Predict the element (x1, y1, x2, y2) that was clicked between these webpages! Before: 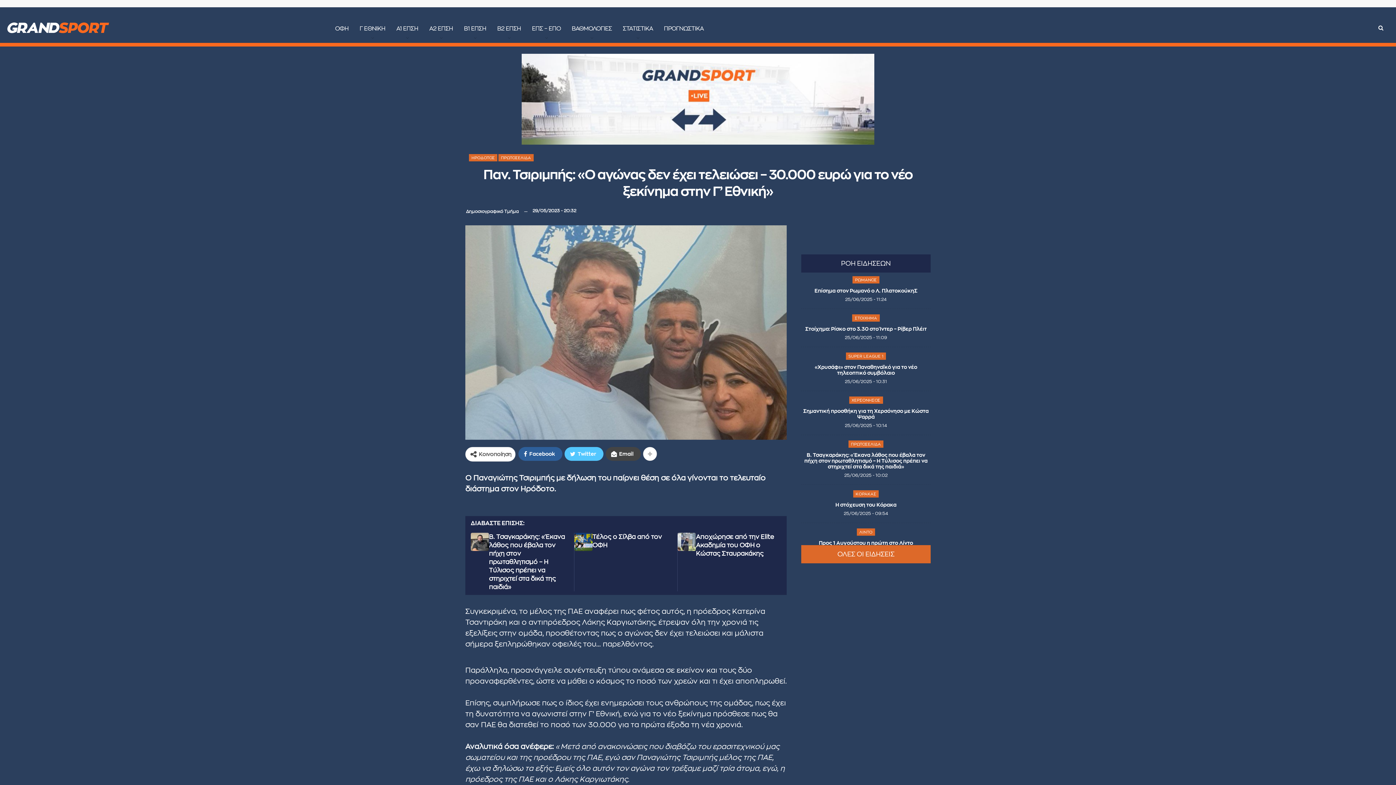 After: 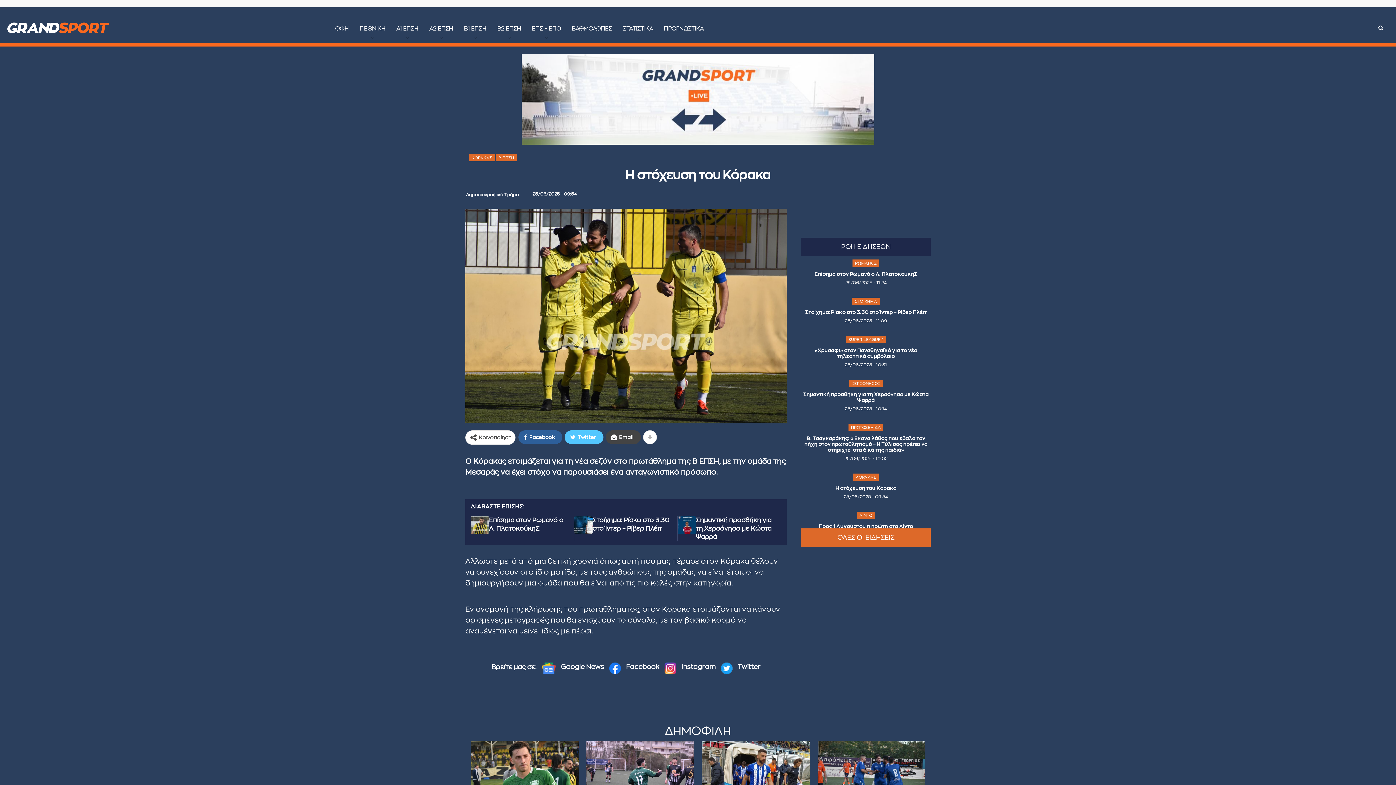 Action: bbox: (835, 502, 896, 507) label: Η στόχευση του Κόρακα